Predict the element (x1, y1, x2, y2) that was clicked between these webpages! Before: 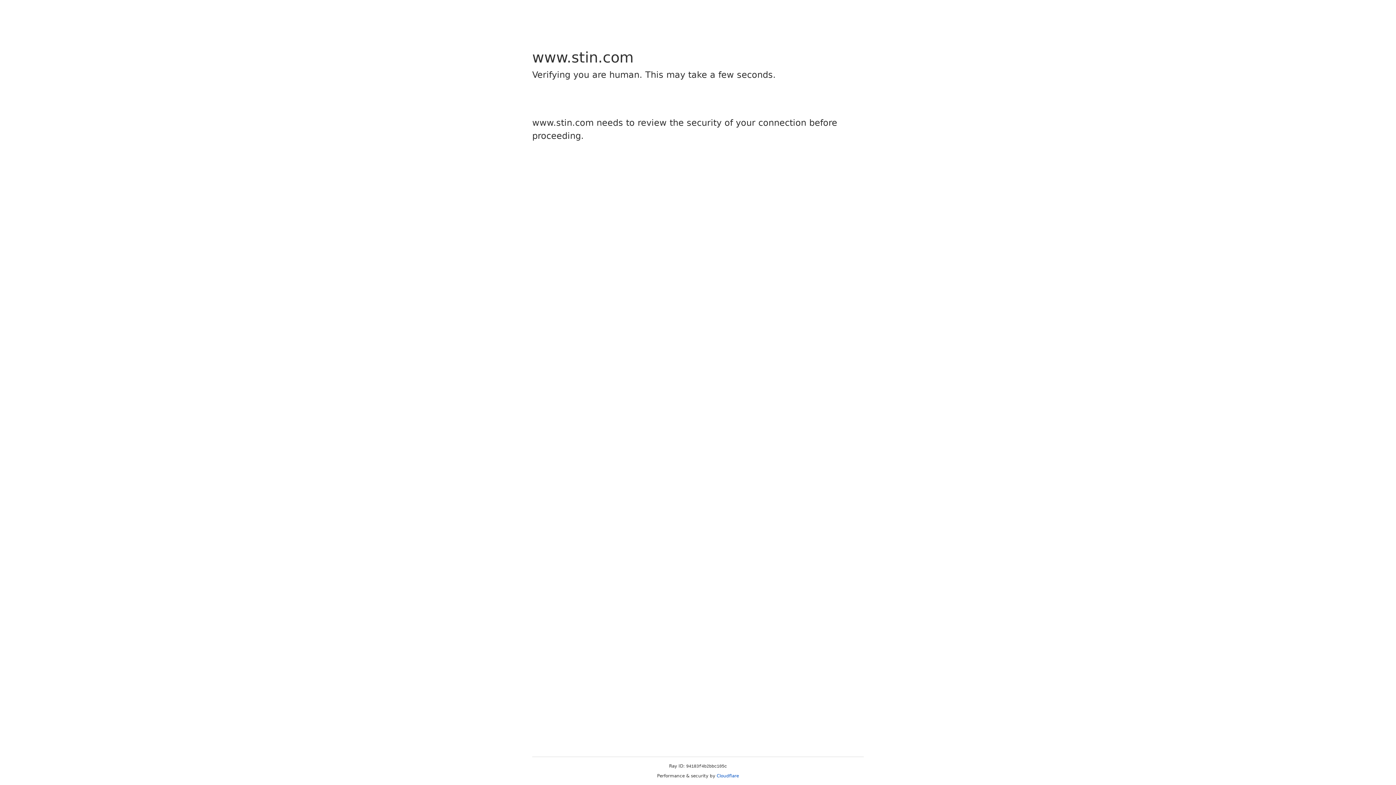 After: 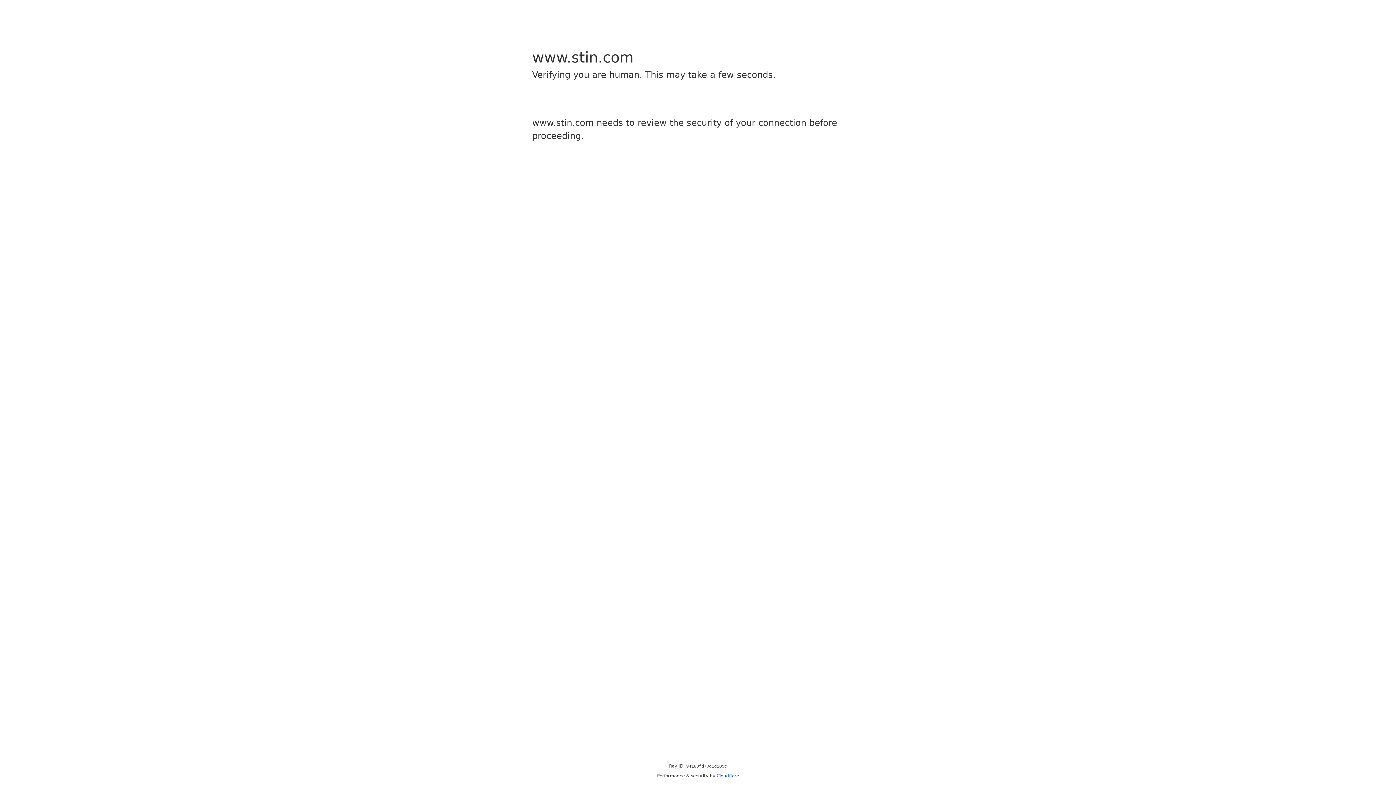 Action: bbox: (716, 773, 739, 778) label: Cloudflare